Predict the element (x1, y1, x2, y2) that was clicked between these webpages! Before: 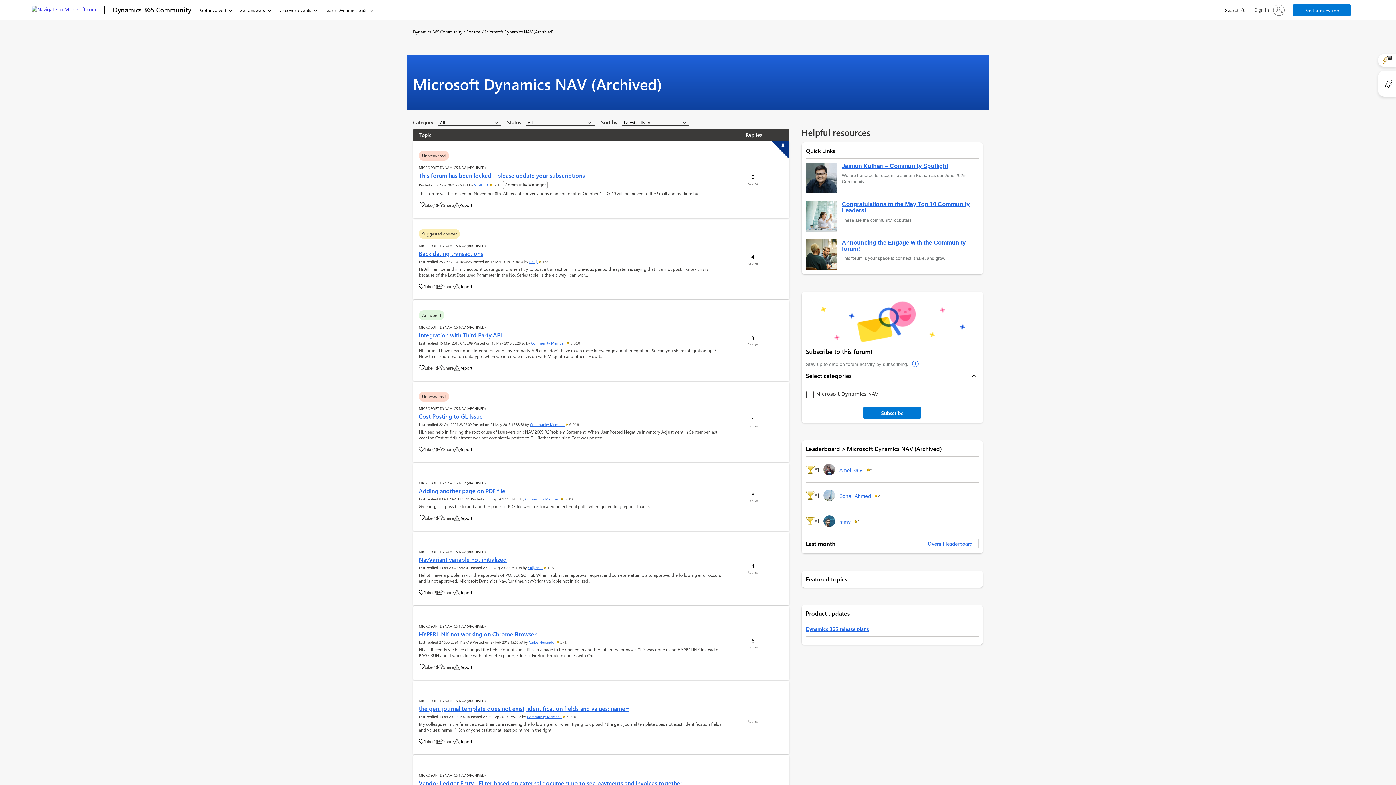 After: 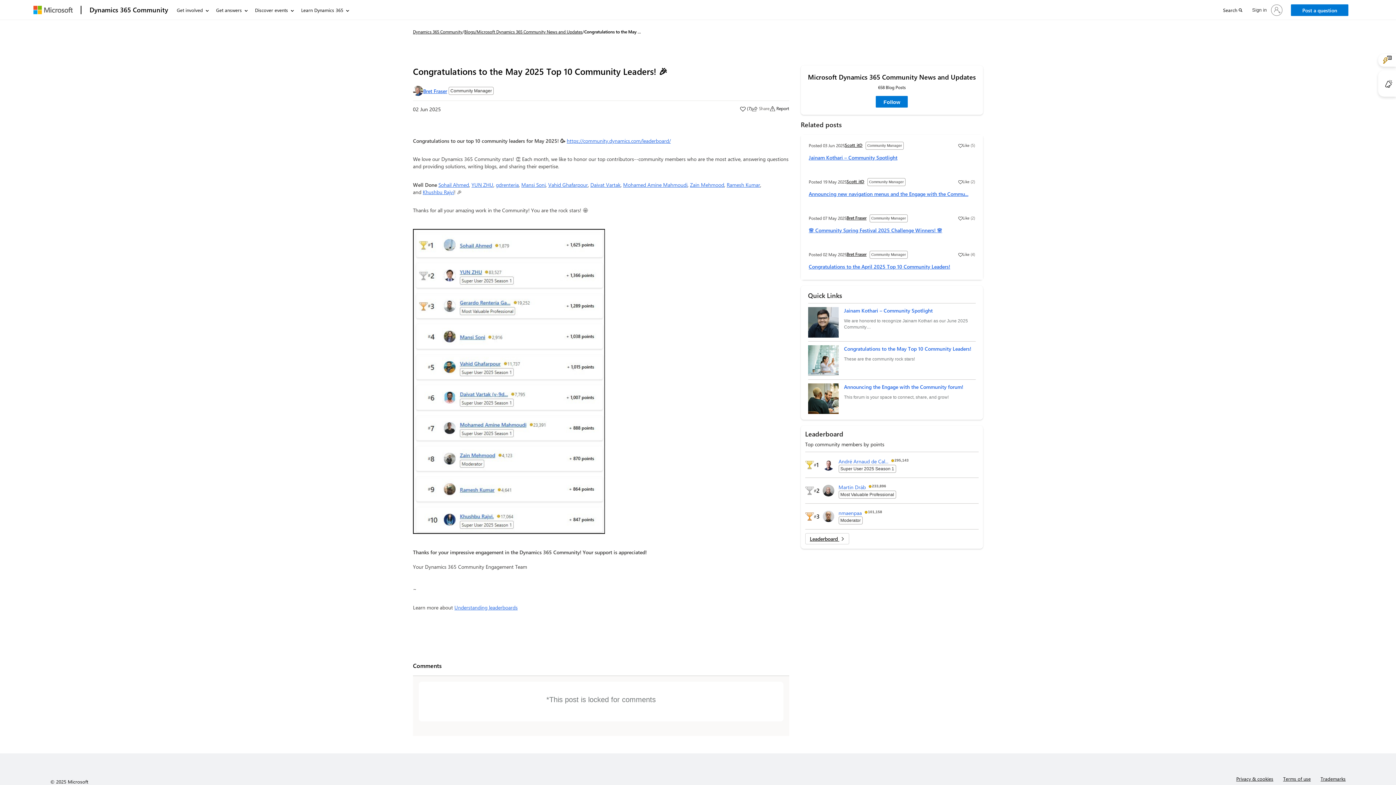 Action: label: Congratulations to the May Top 10 Community Leaders! bbox: (842, 201, 978, 213)